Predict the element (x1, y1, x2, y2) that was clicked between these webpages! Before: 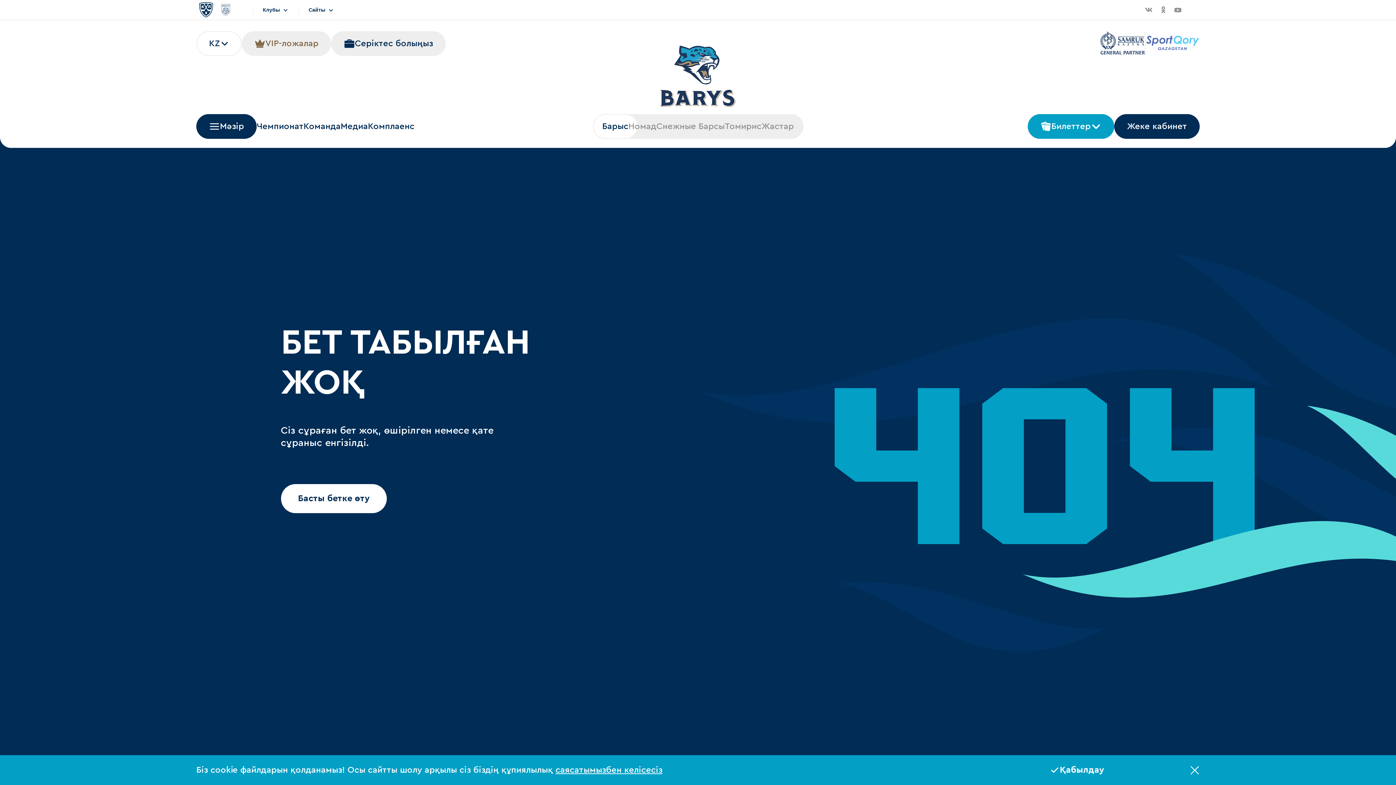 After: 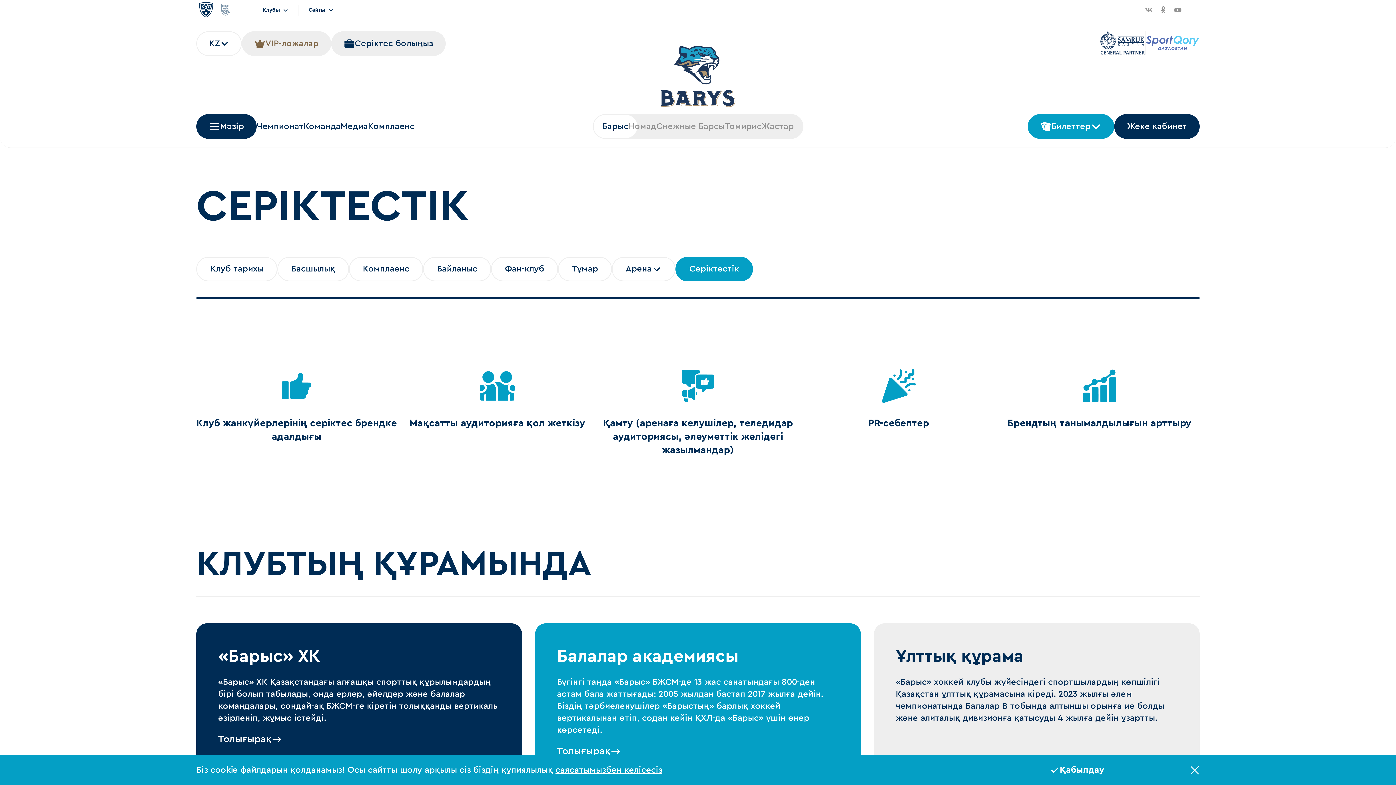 Action: label: Серіктес болыңыз bbox: (331, 31, 445, 55)